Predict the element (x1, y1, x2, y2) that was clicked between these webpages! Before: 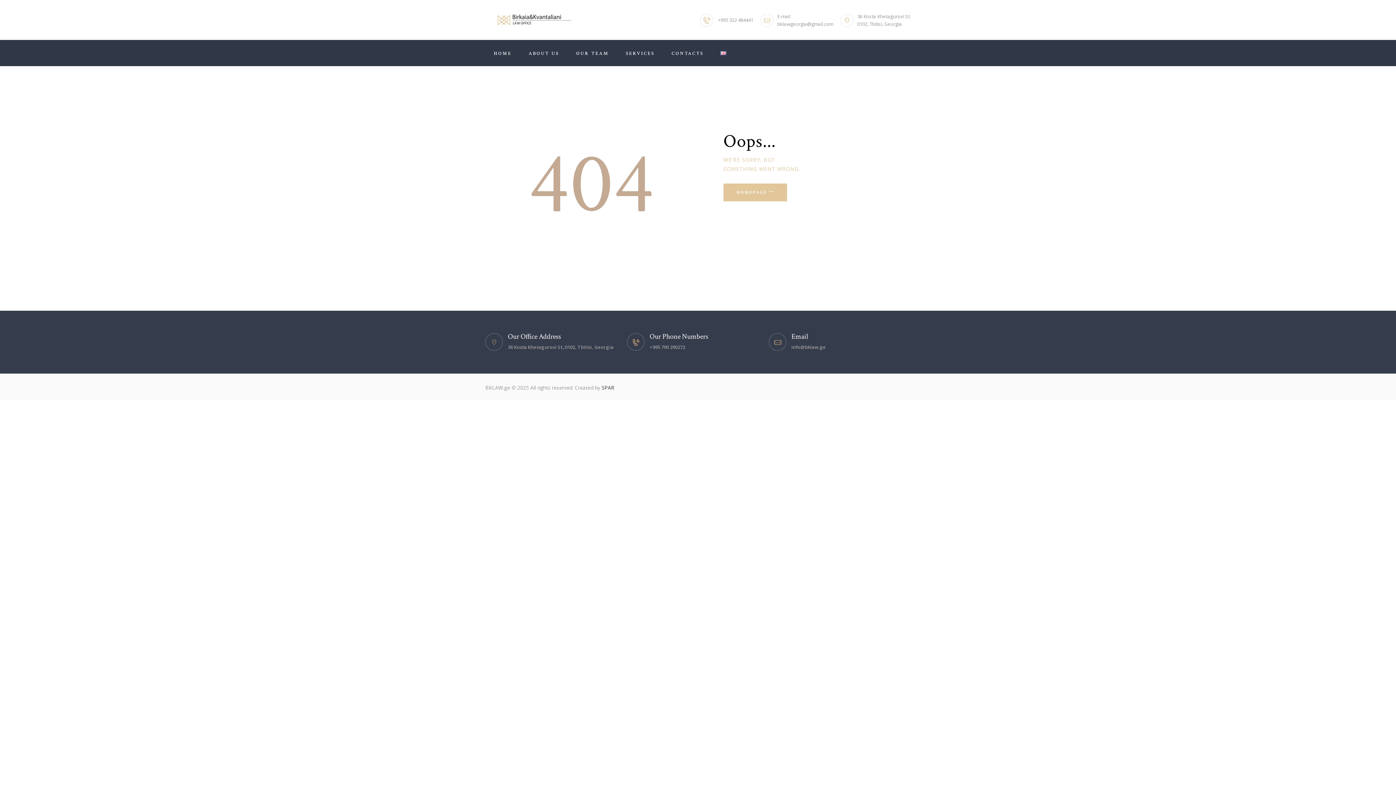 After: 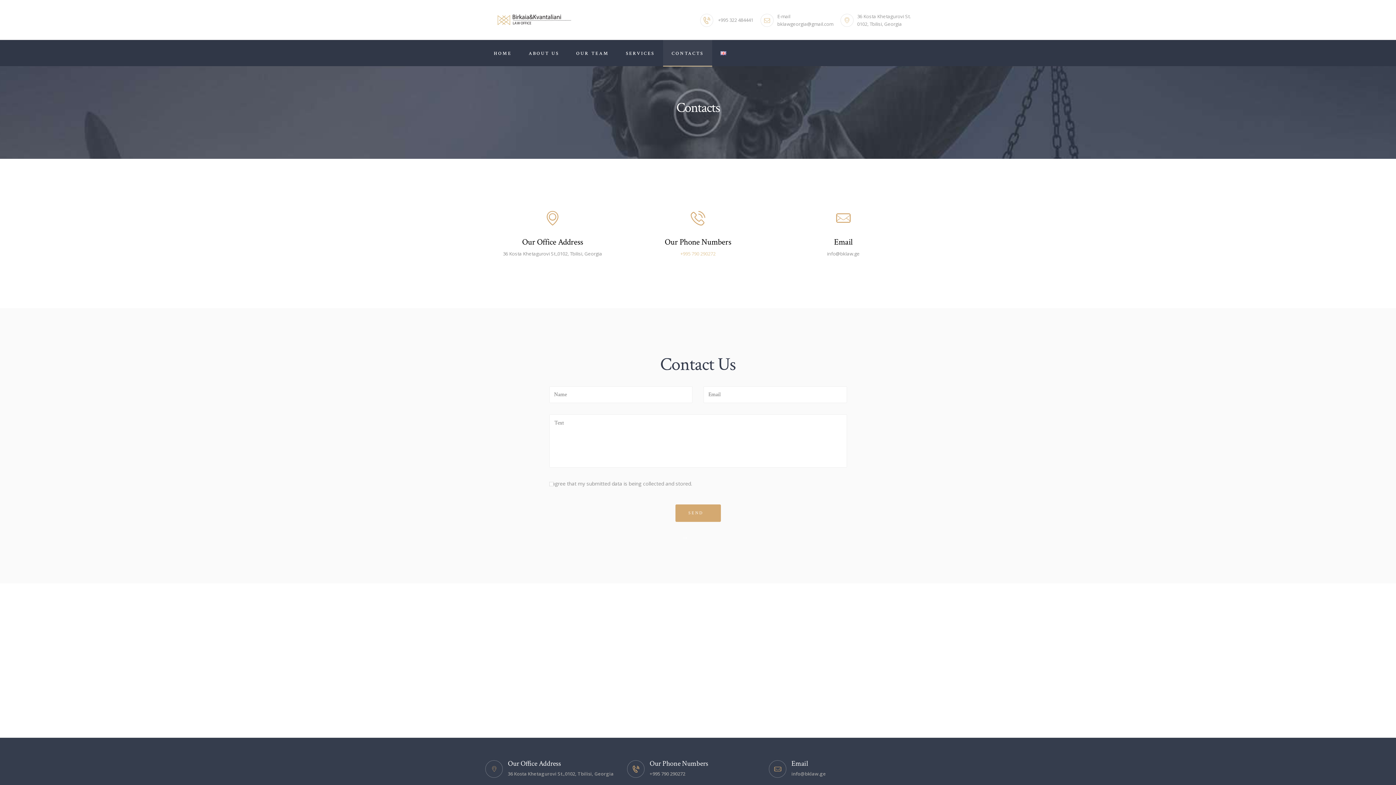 Action: bbox: (663, 39, 712, 66) label: CONTACTS